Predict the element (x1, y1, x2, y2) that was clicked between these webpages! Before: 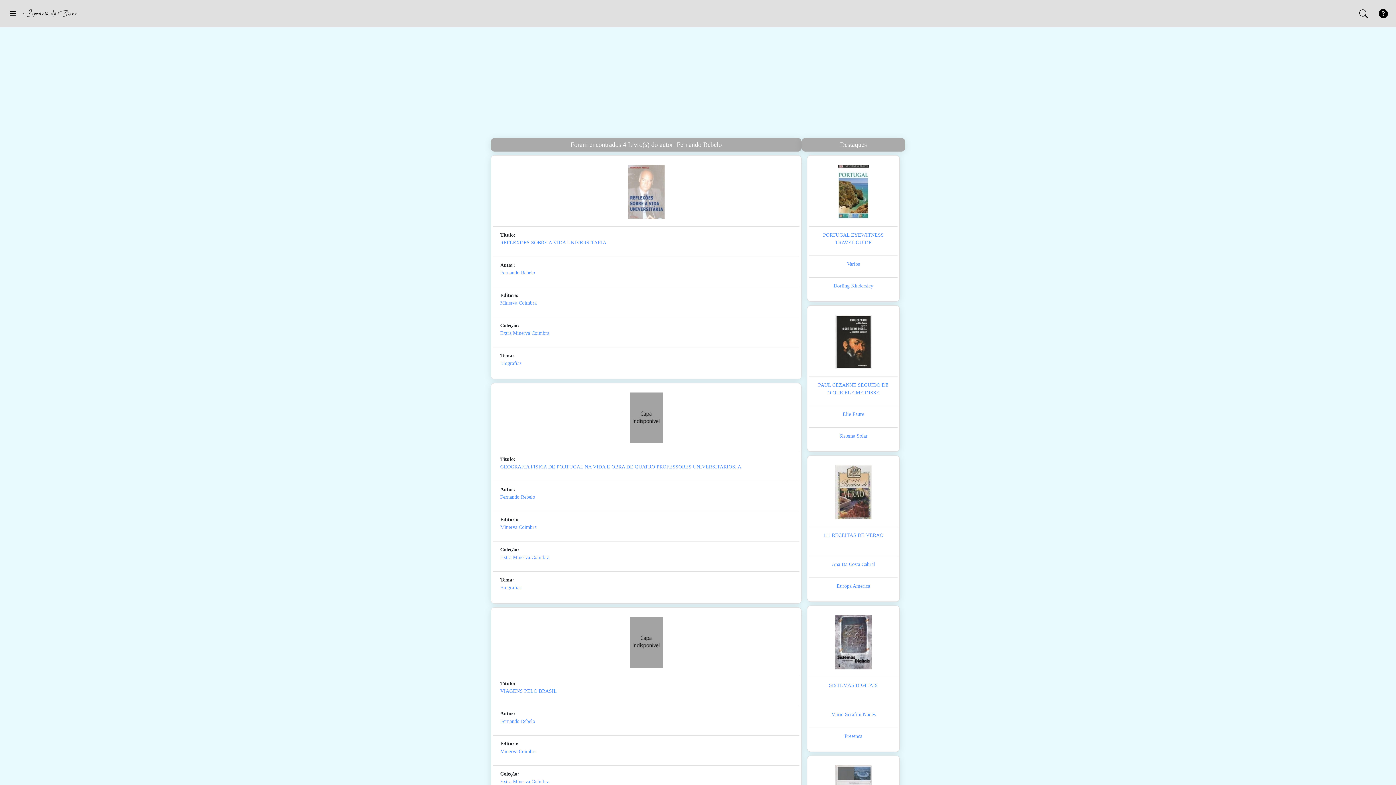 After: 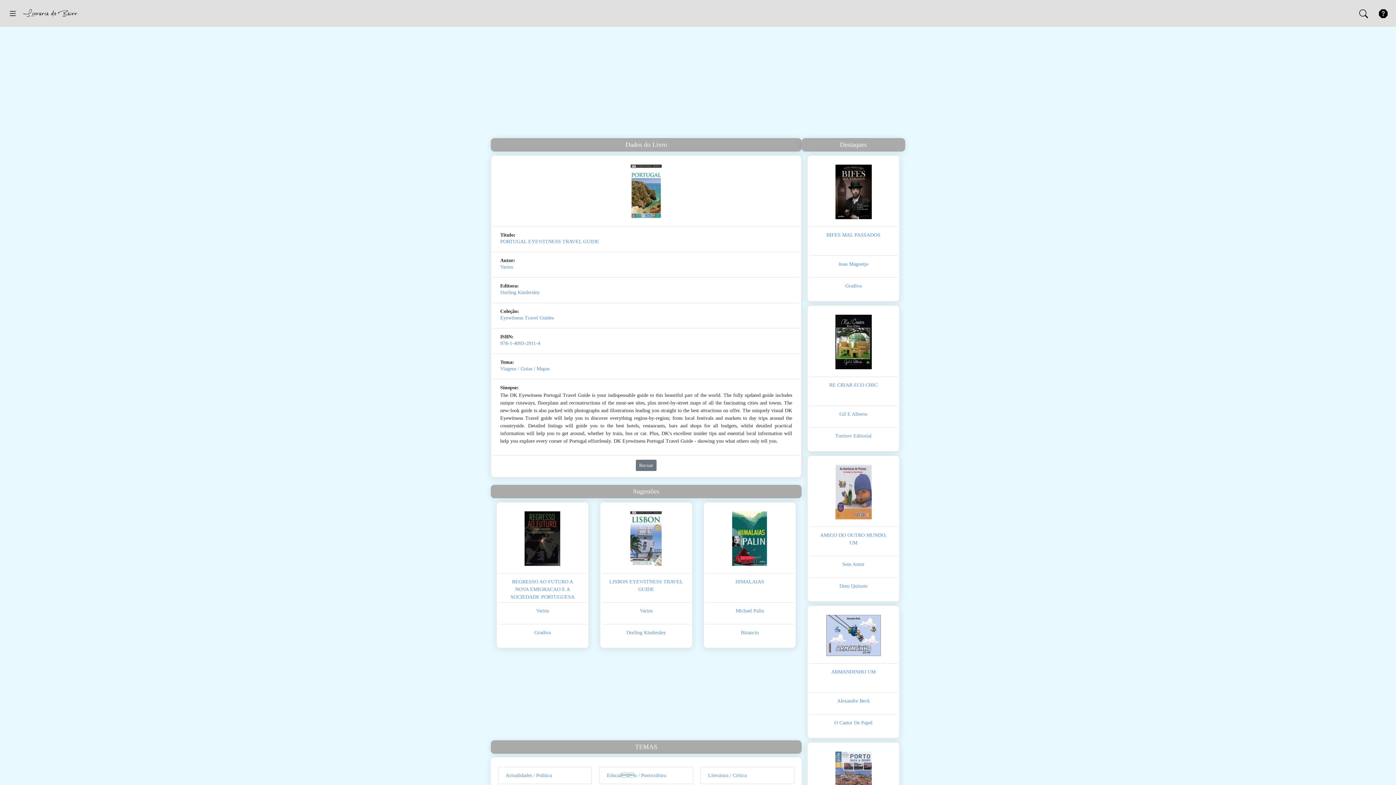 Action: bbox: (838, 188, 869, 194)